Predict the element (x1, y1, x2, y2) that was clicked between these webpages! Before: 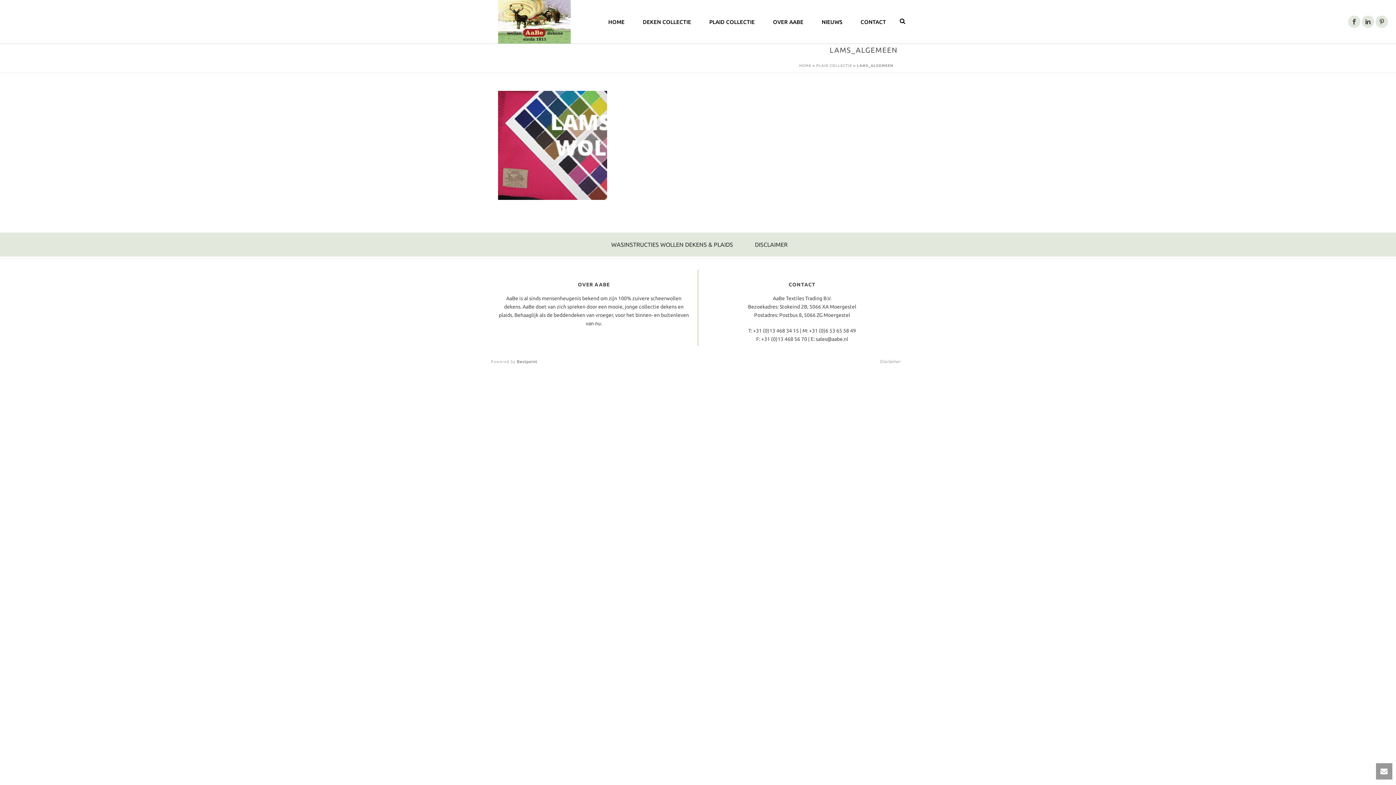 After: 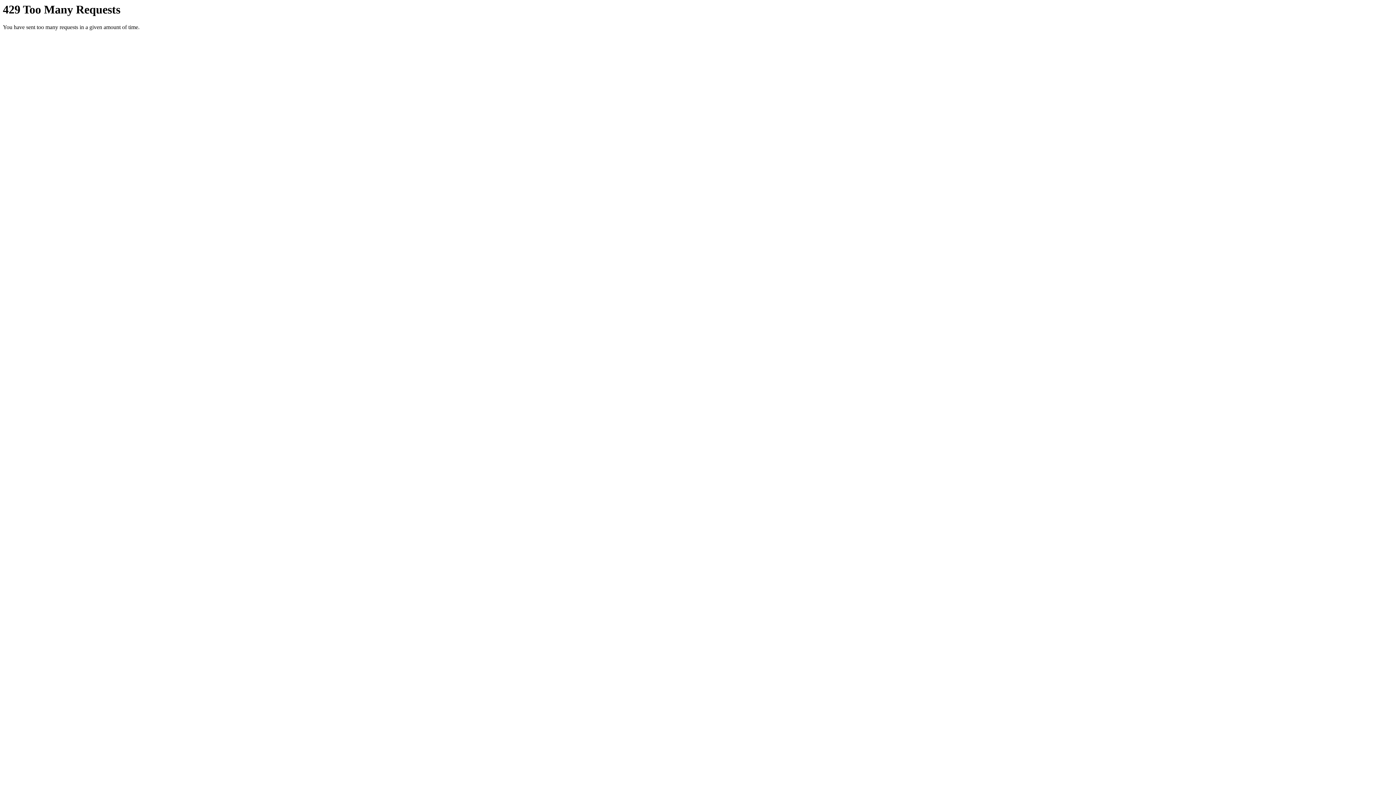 Action: label: DISCLAIMER bbox: (755, 241, 787, 248)